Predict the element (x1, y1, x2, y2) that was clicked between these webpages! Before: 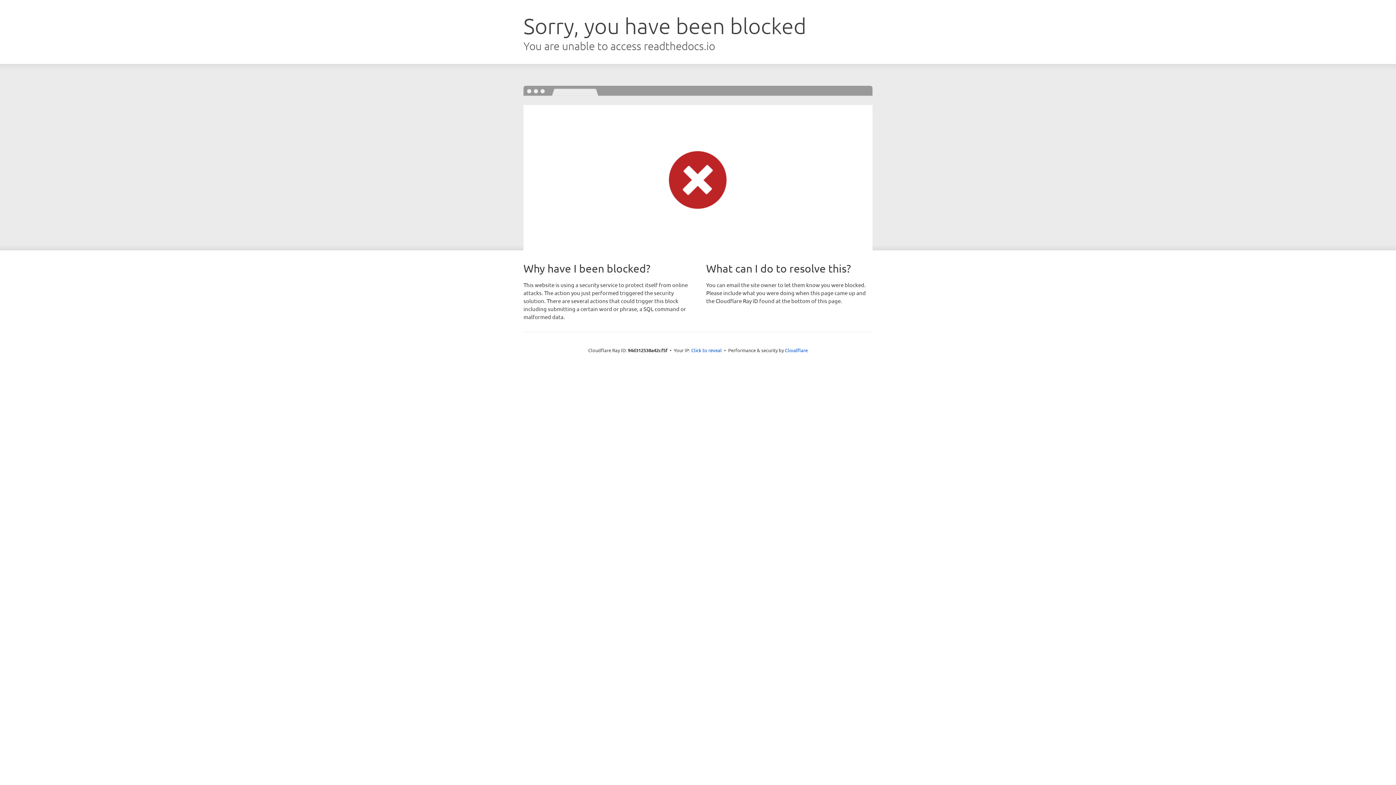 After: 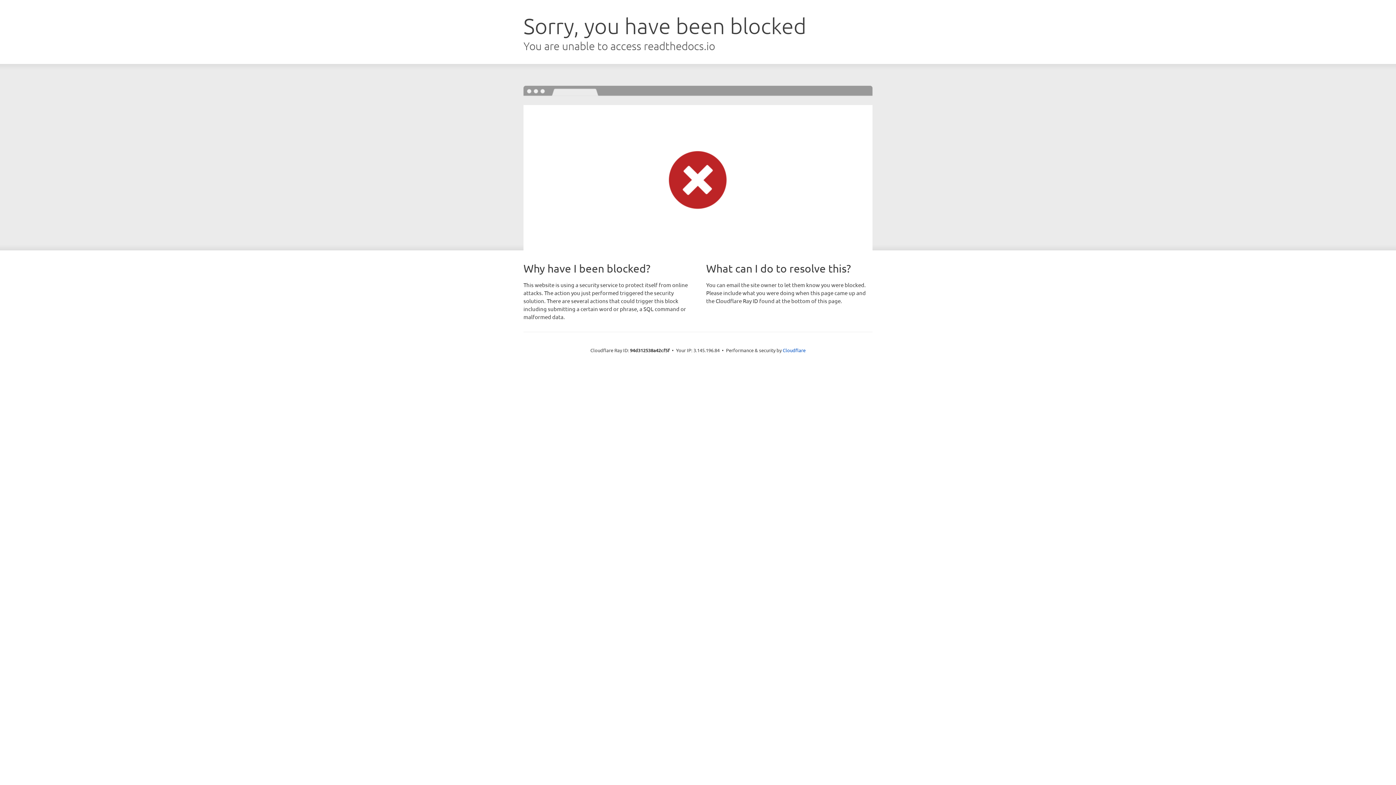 Action: bbox: (691, 346, 722, 353) label: Click to reveal